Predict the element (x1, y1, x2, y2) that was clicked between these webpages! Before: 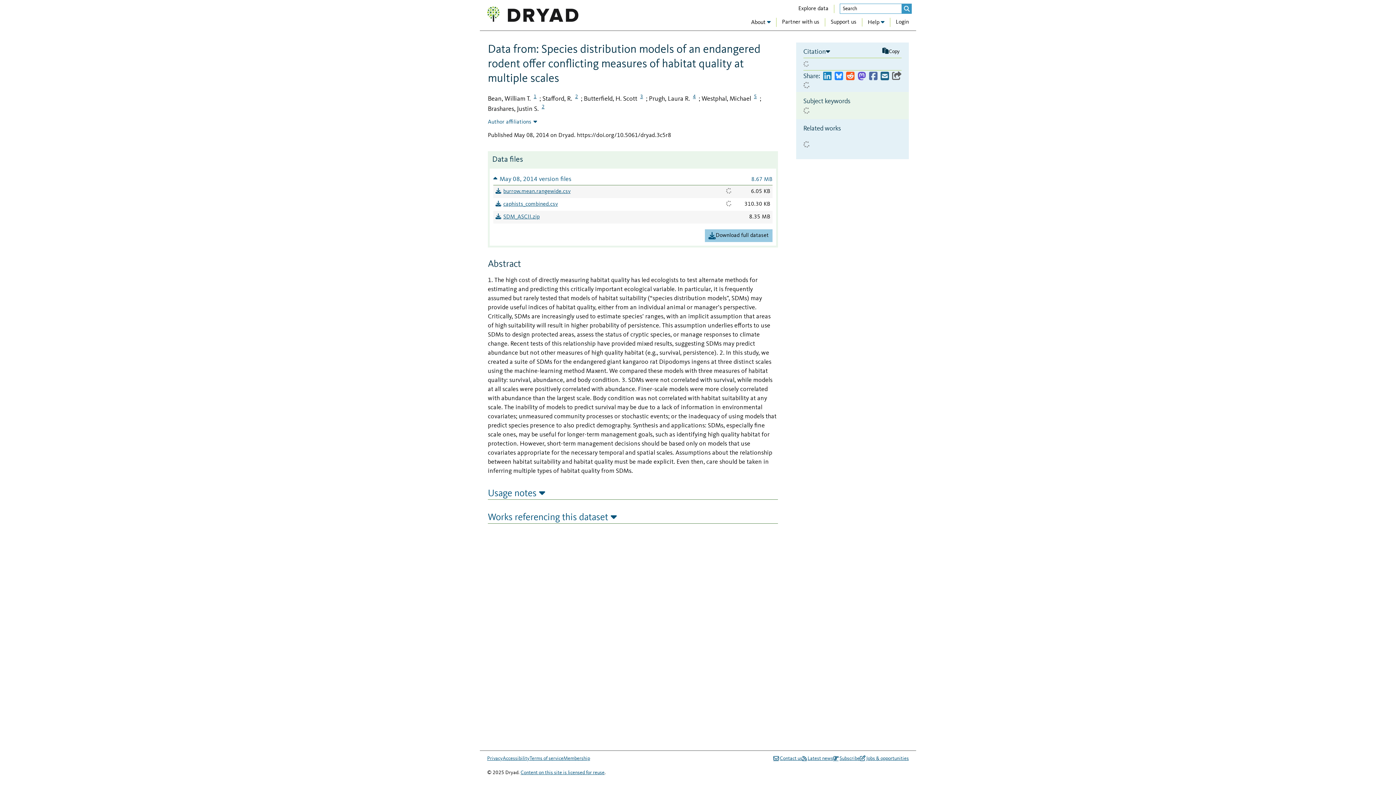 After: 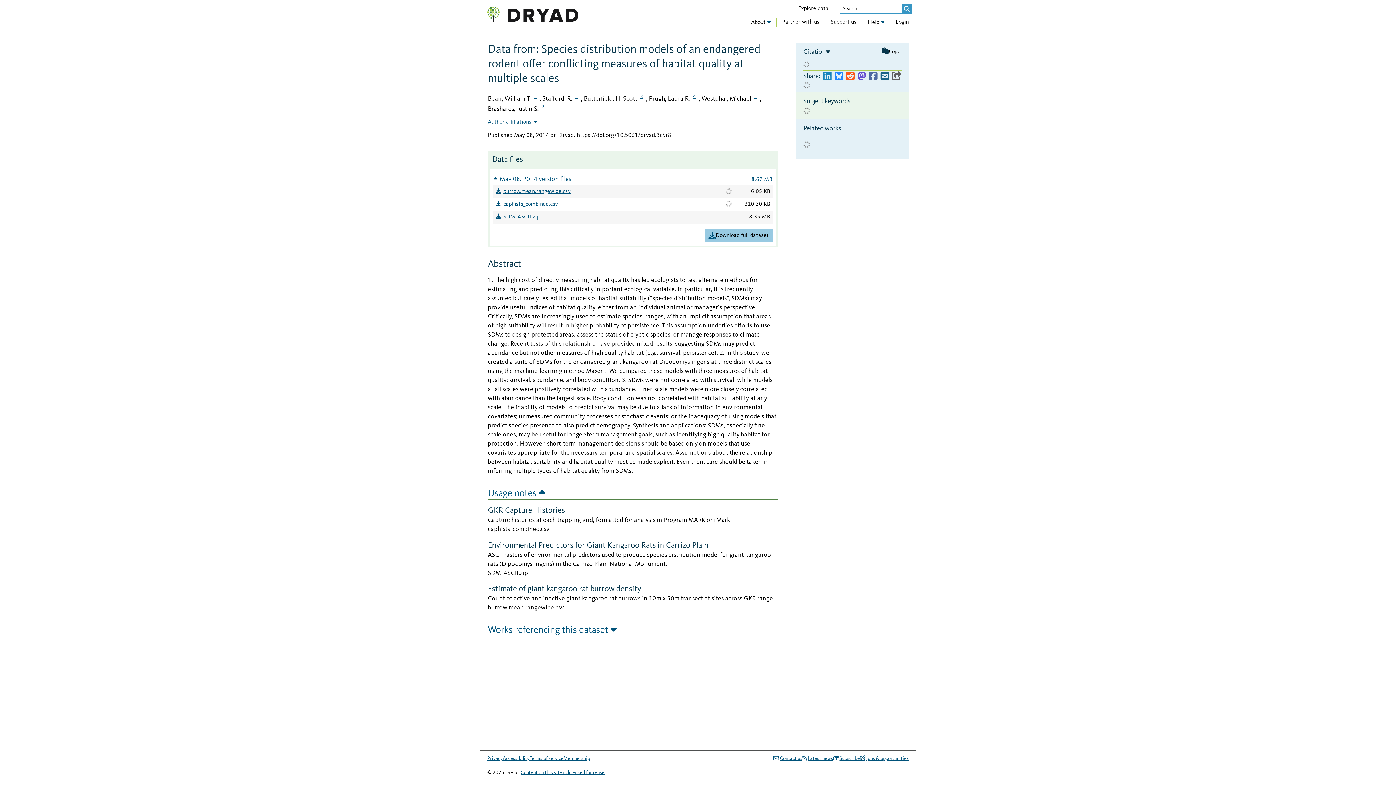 Action: bbox: (488, 487, 778, 500) label: Usage notes